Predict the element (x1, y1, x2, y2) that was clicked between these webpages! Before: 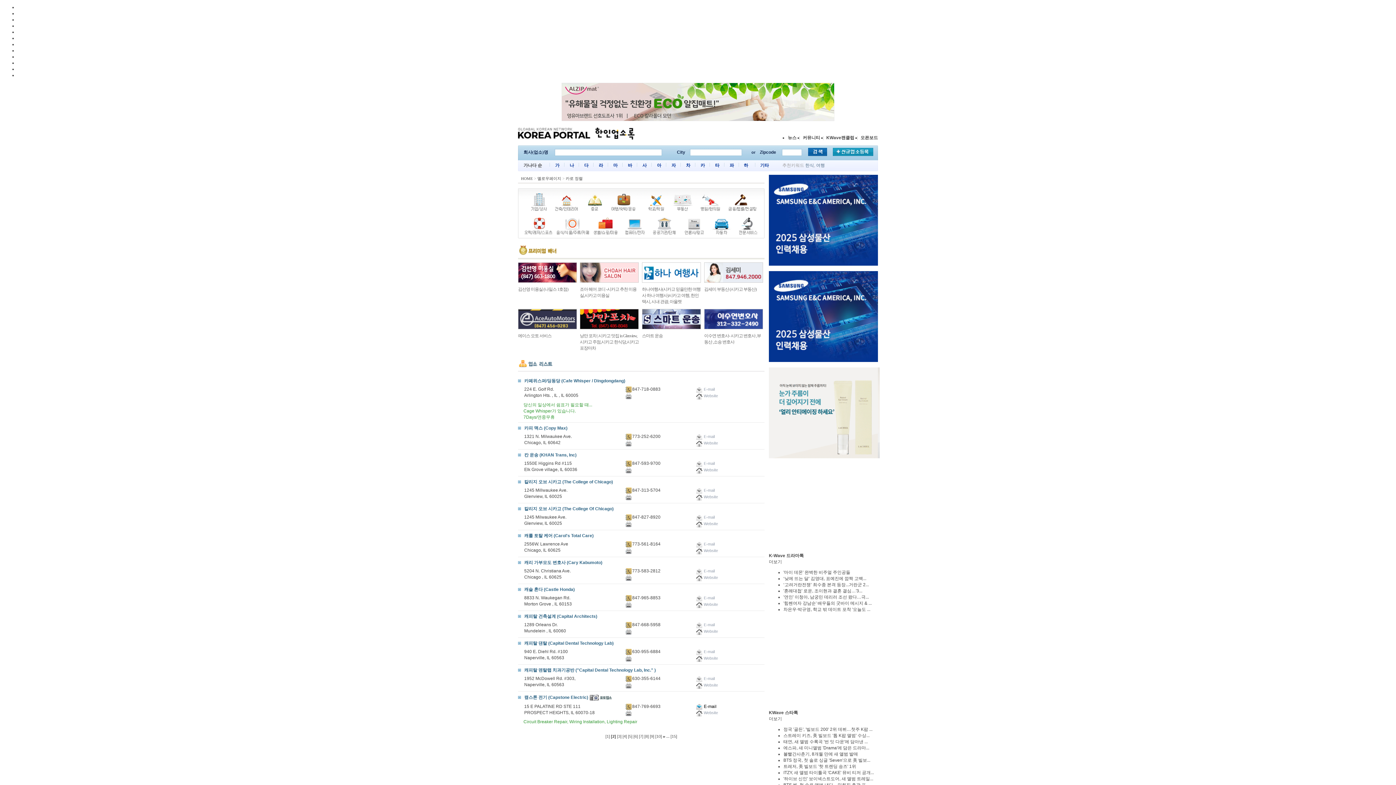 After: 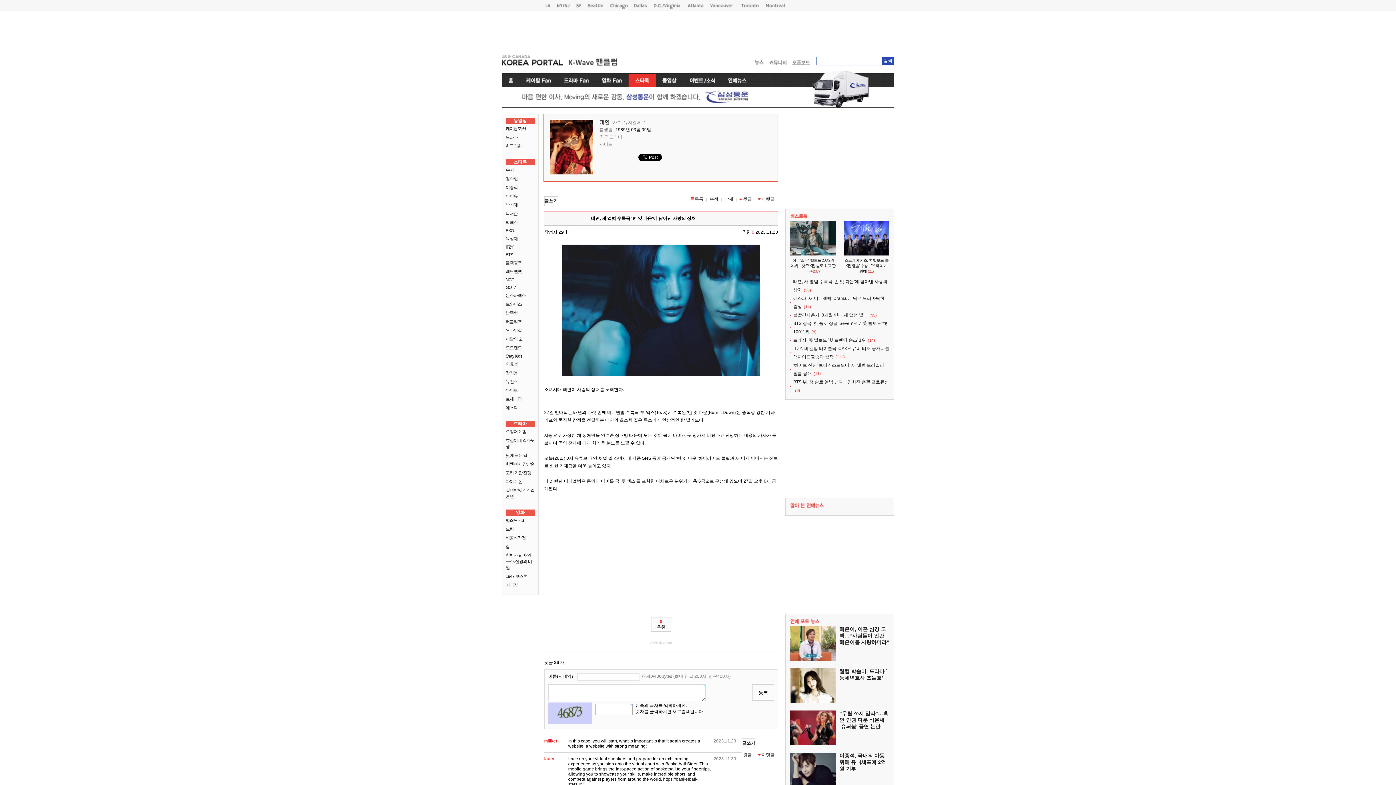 Action: bbox: (783, 739, 868, 744) label: 태연, 새 앨범 수록곡 '번 잇 다운'에 담아낸 ...